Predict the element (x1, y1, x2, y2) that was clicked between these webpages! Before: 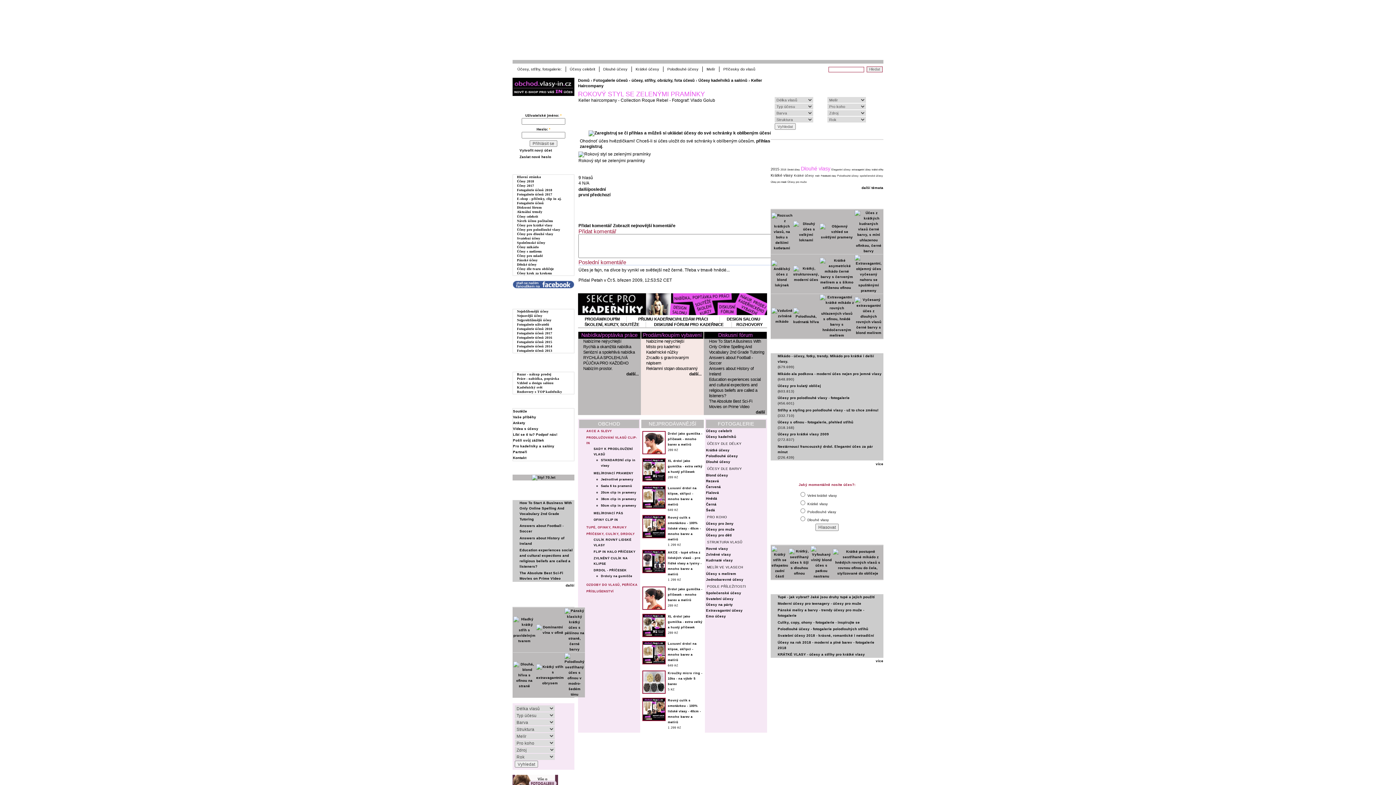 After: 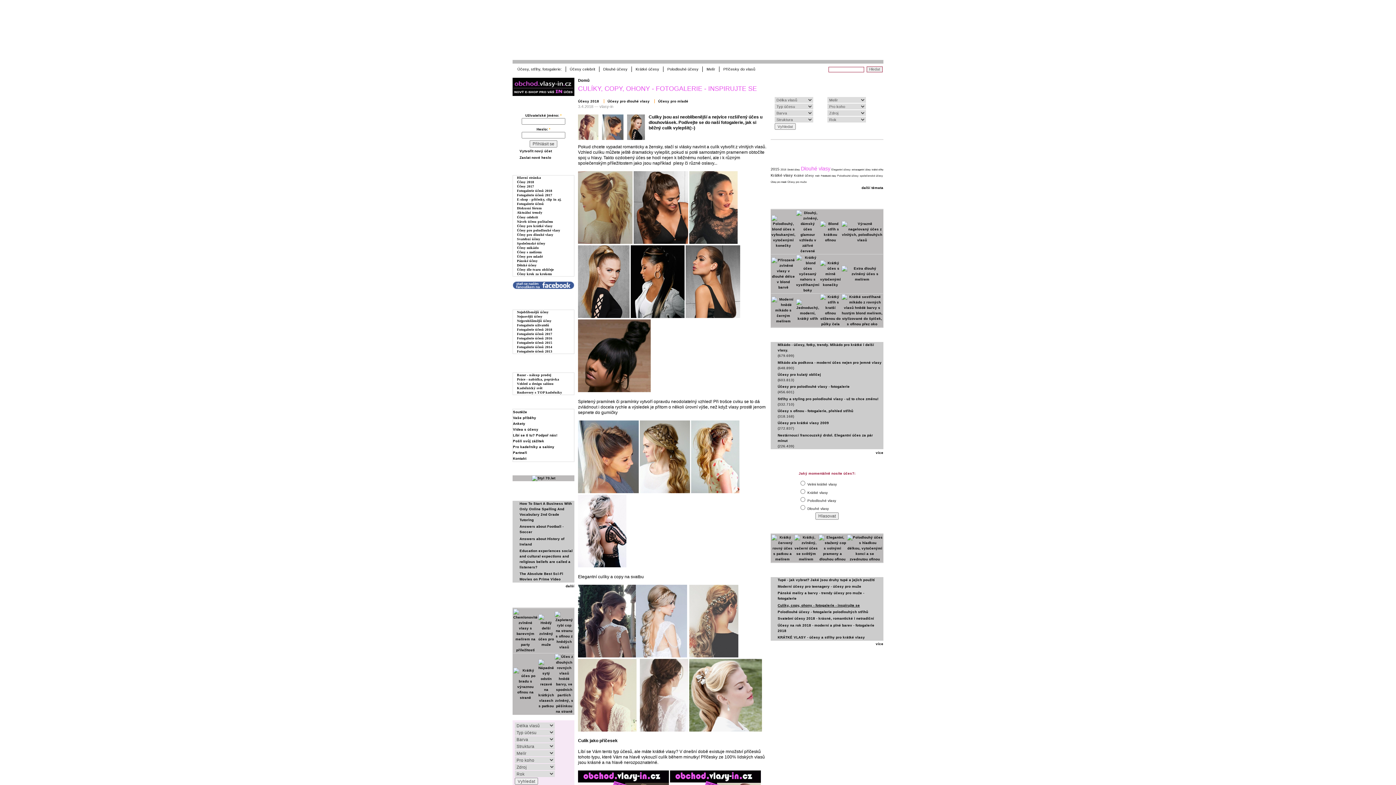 Action: bbox: (777, 620, 860, 624) label: Culíky, copy, ohony - fotogalerie - inspirujte se